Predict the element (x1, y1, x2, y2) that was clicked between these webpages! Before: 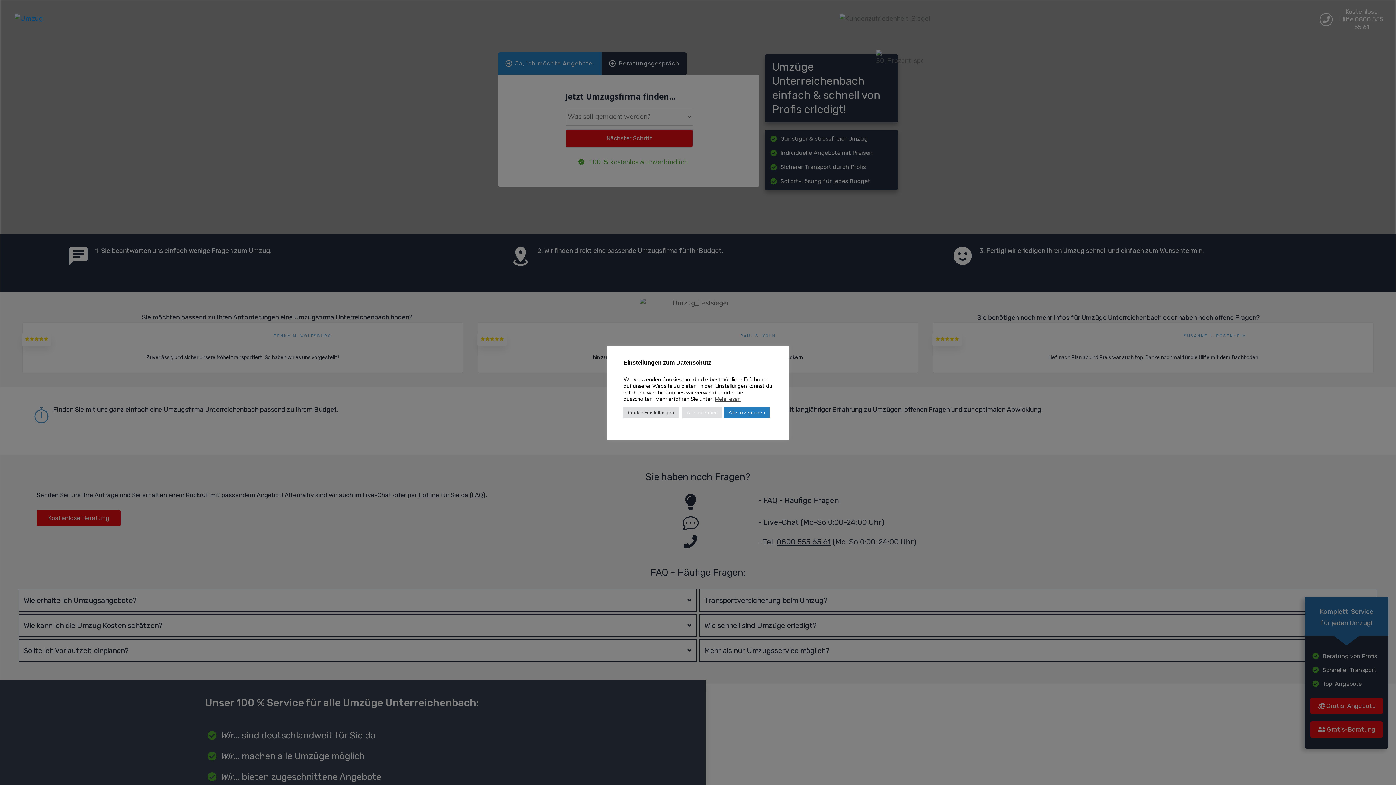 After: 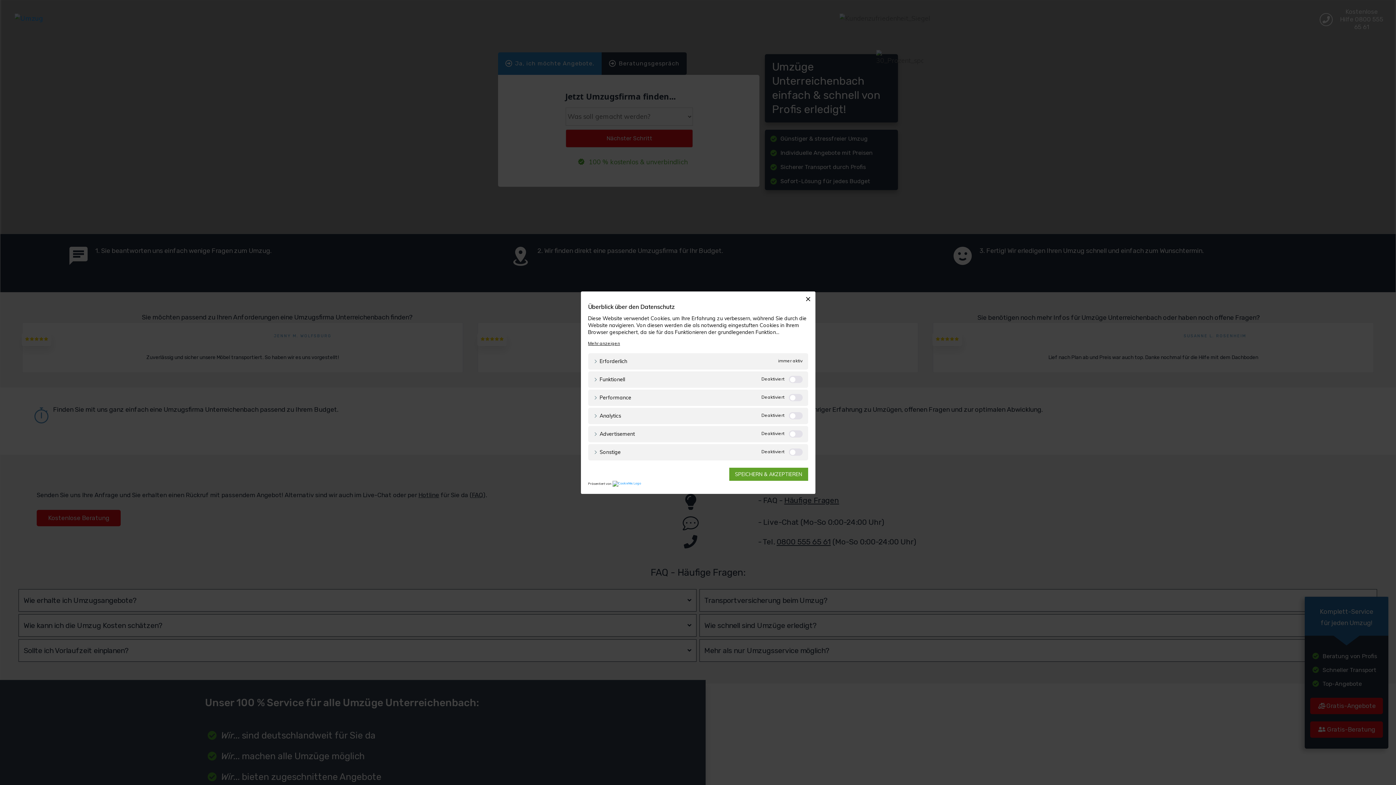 Action: label: Cookie Einstellungen bbox: (623, 407, 678, 418)